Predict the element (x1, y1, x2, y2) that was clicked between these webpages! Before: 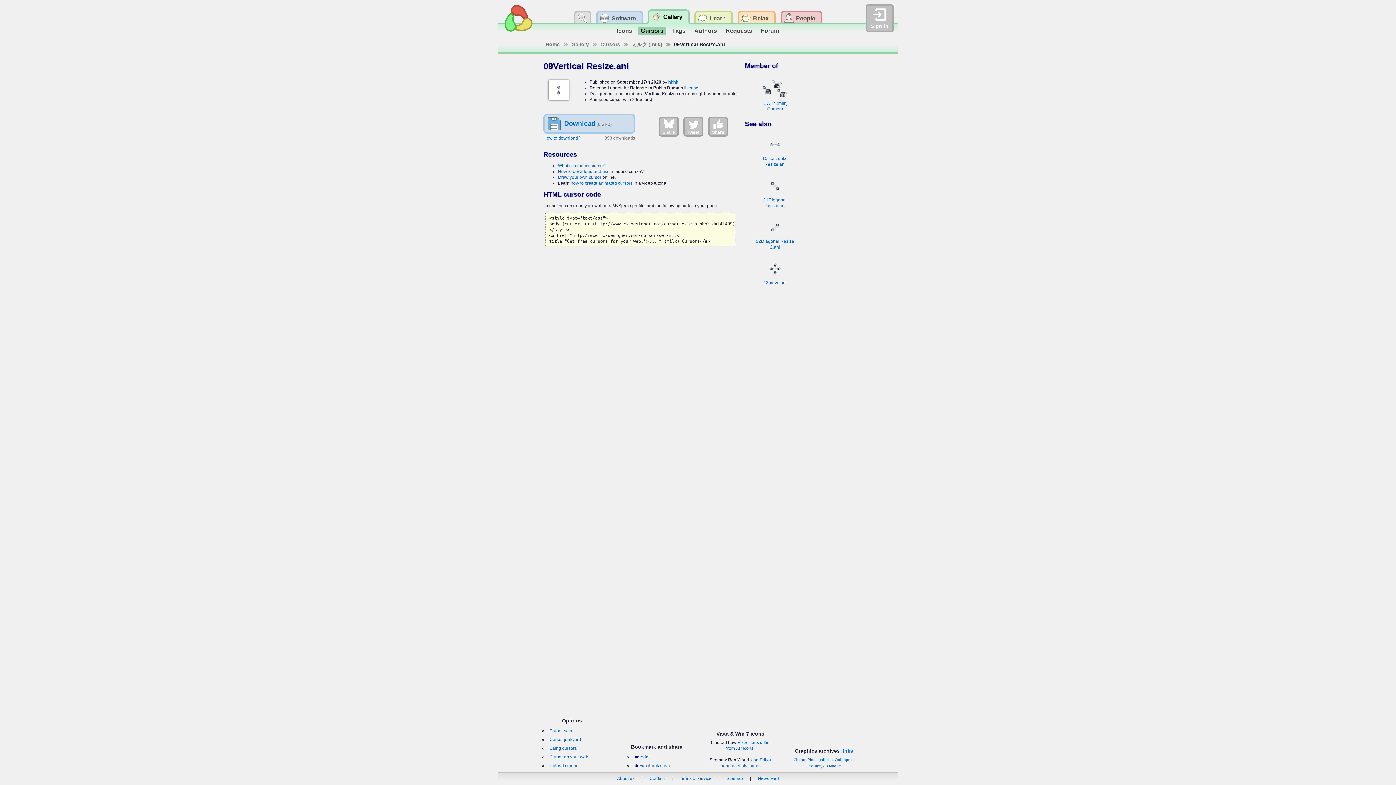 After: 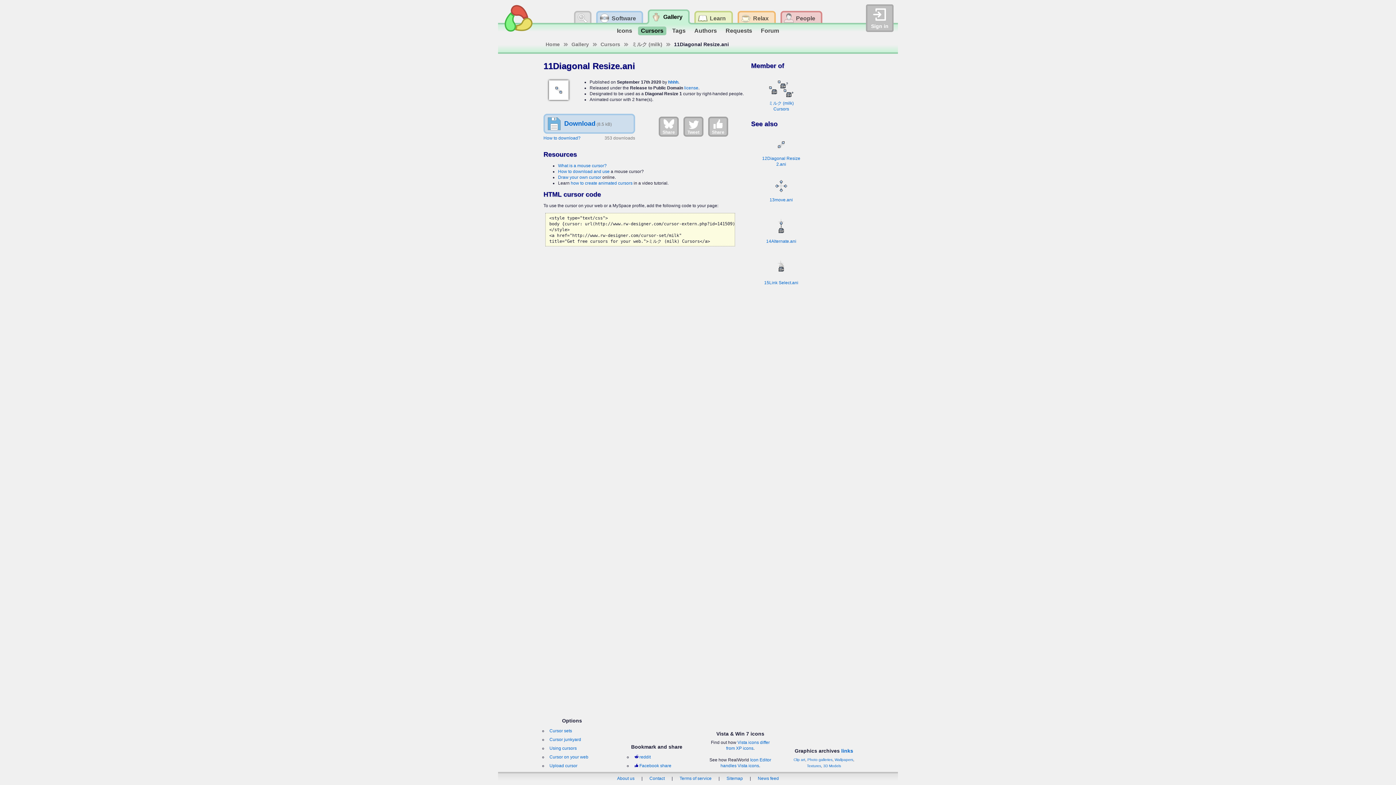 Action: bbox: (753, 191, 796, 208) label: 11Diagonal Resize.ani